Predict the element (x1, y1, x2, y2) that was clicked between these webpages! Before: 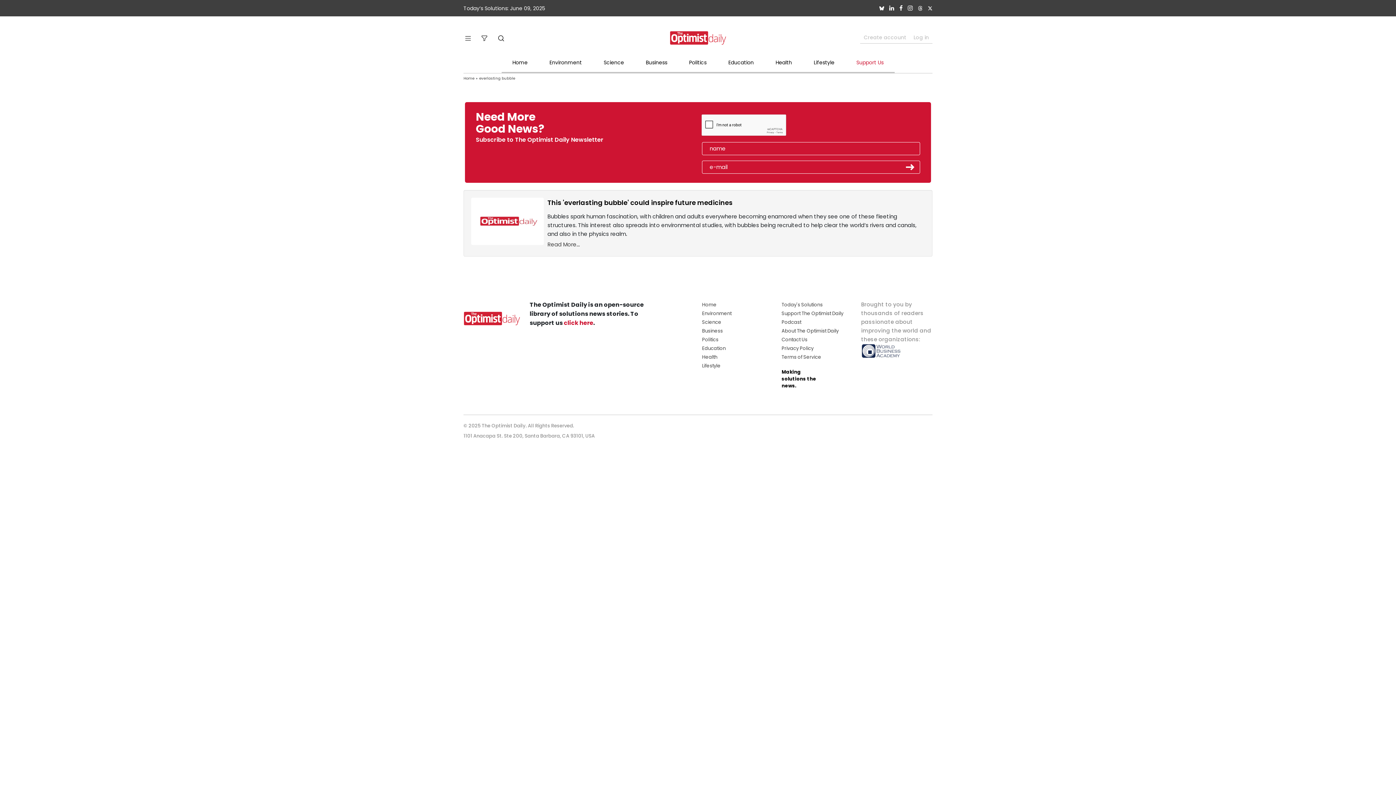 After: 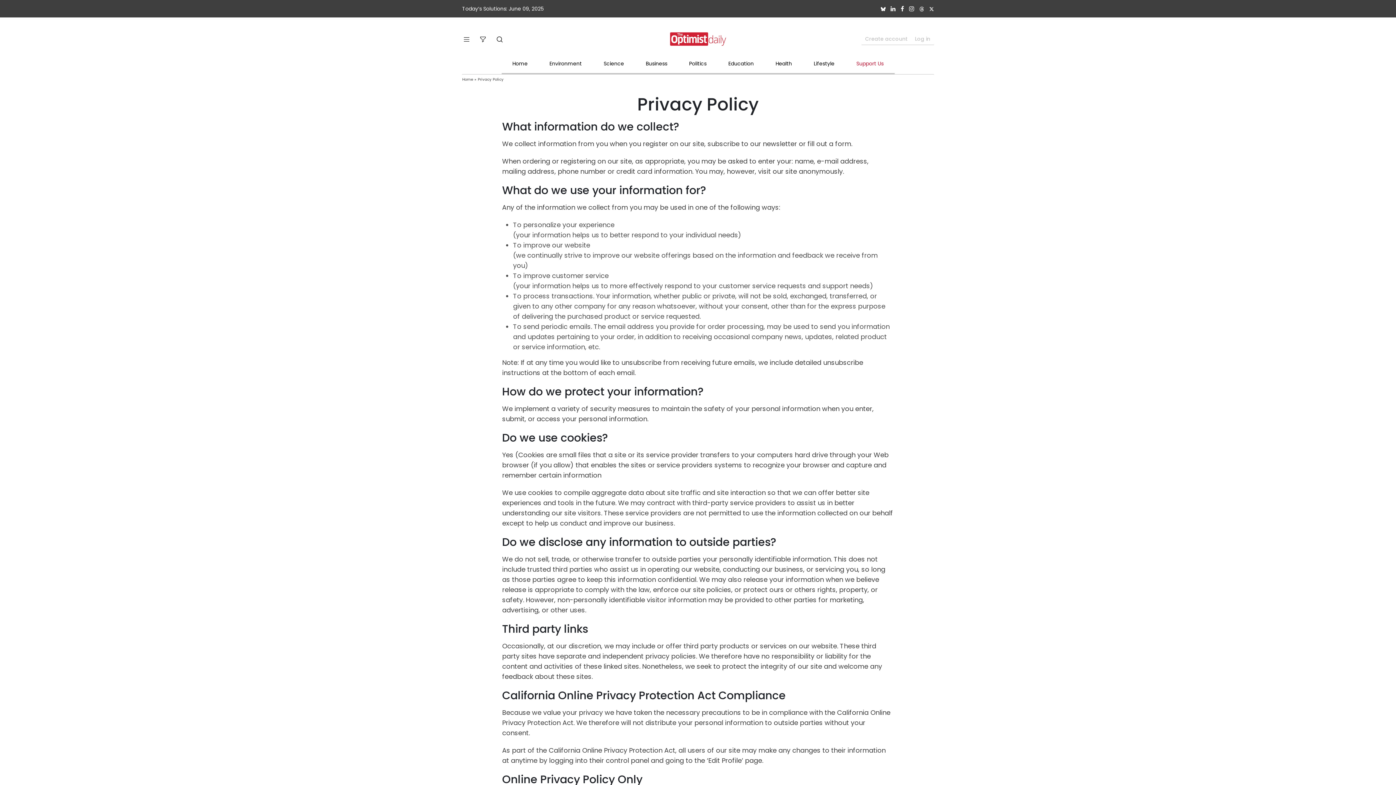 Action: bbox: (781, 345, 813, 352) label: Privacy Policy